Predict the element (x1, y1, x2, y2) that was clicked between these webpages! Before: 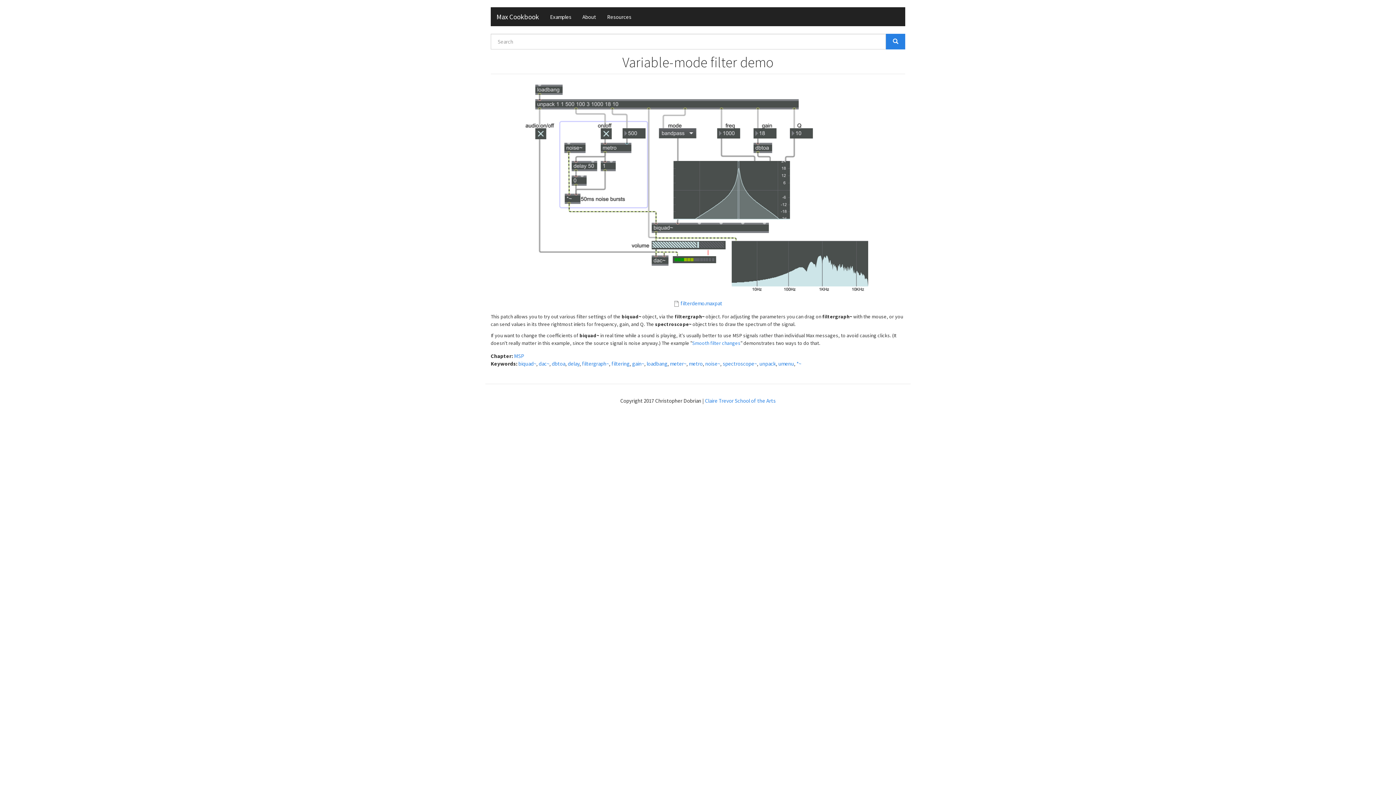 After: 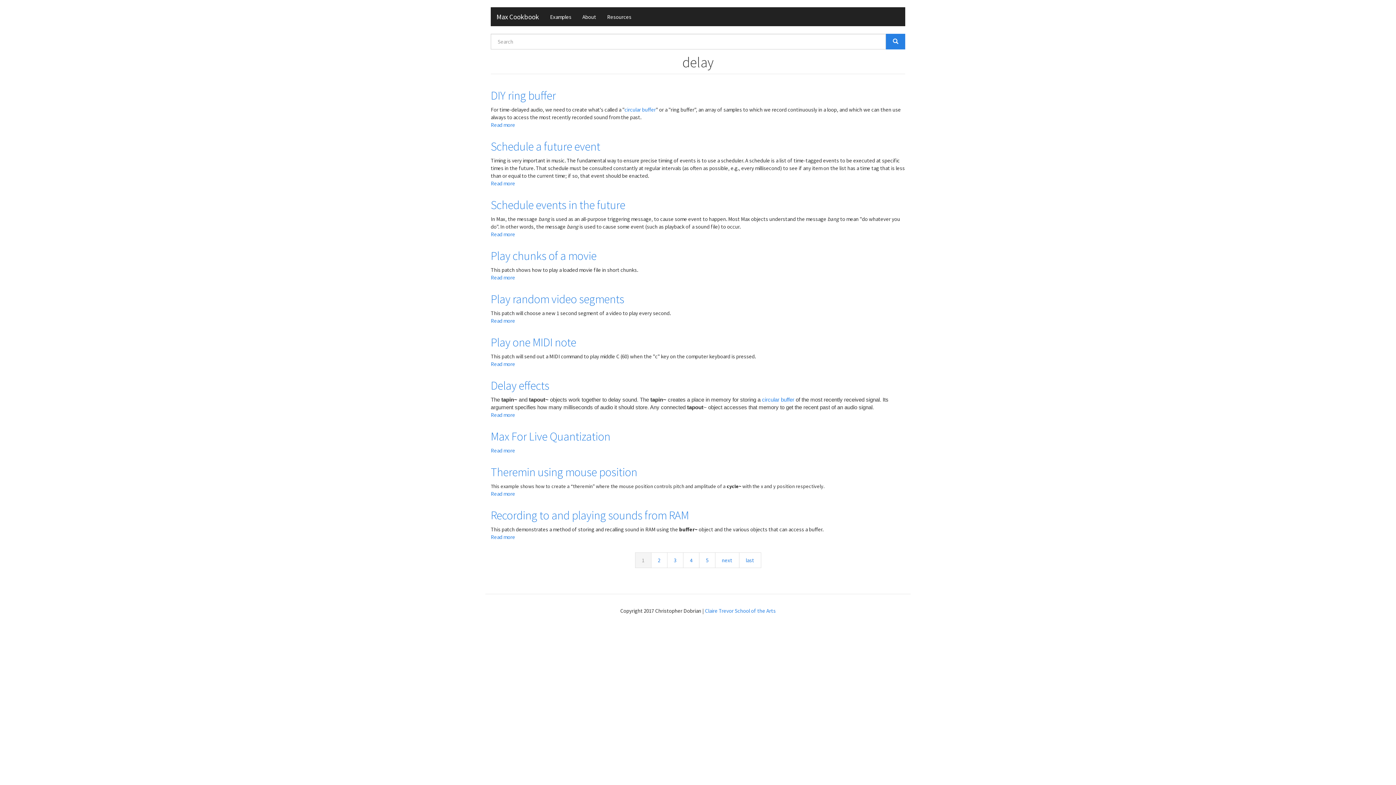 Action: label: delay bbox: (568, 360, 579, 367)